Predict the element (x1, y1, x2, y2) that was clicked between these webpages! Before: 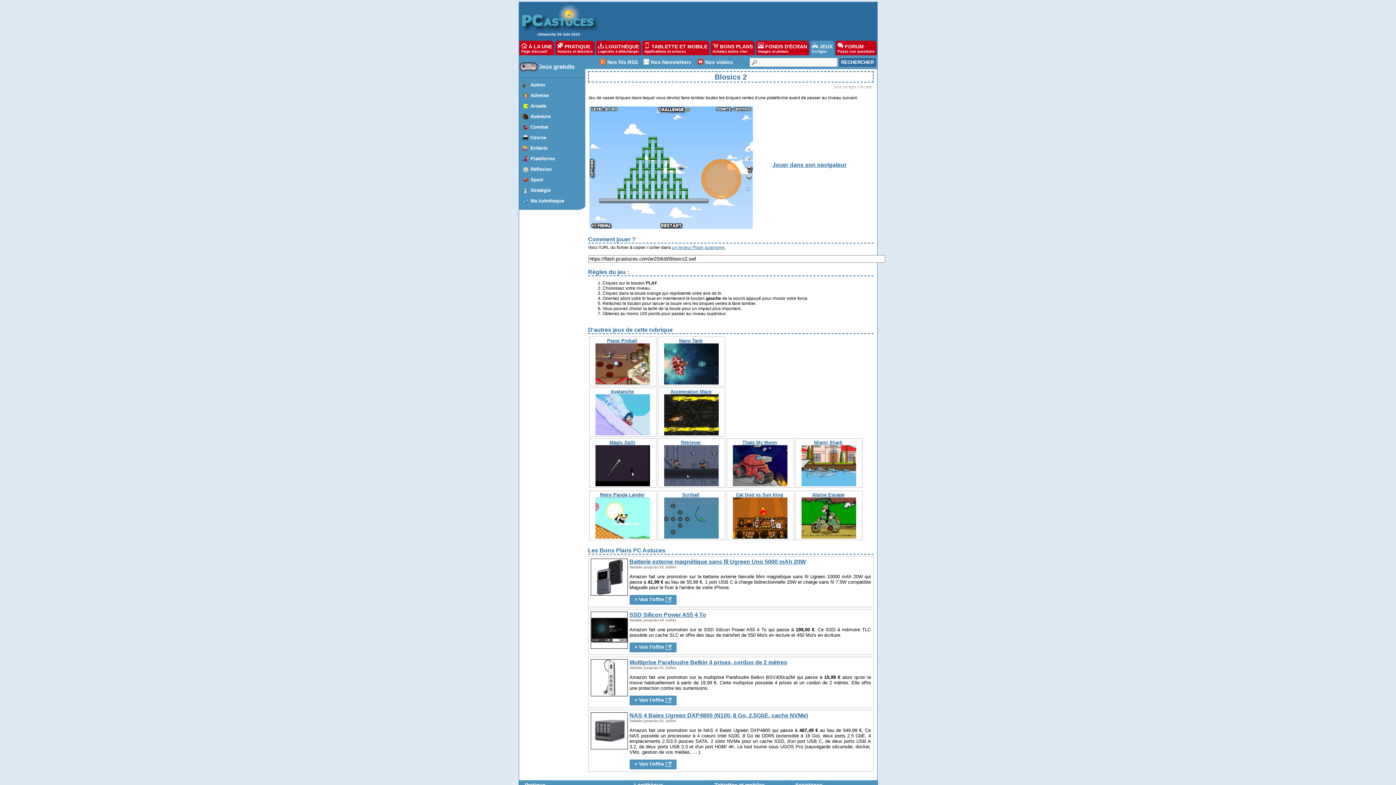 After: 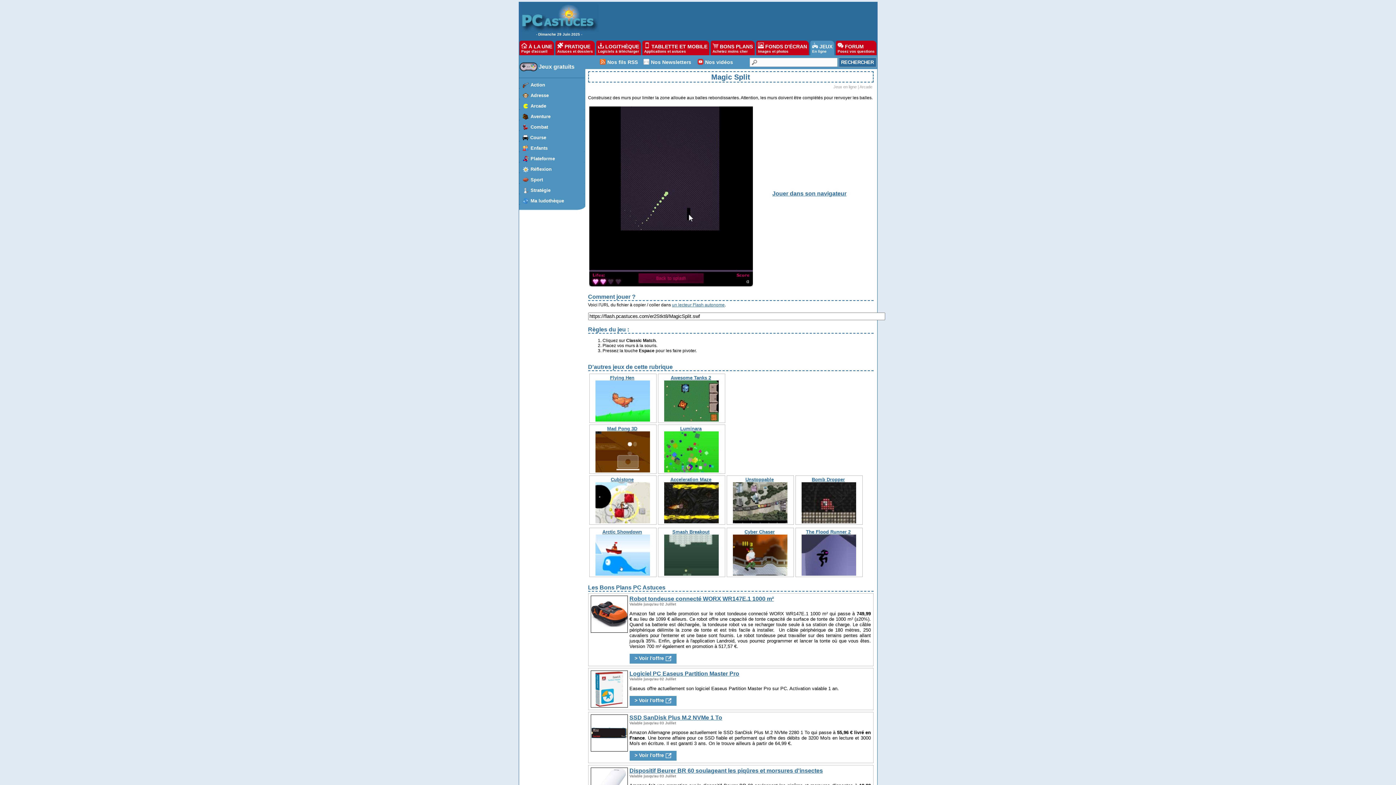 Action: bbox: (609, 440, 635, 445) label: Magic Split